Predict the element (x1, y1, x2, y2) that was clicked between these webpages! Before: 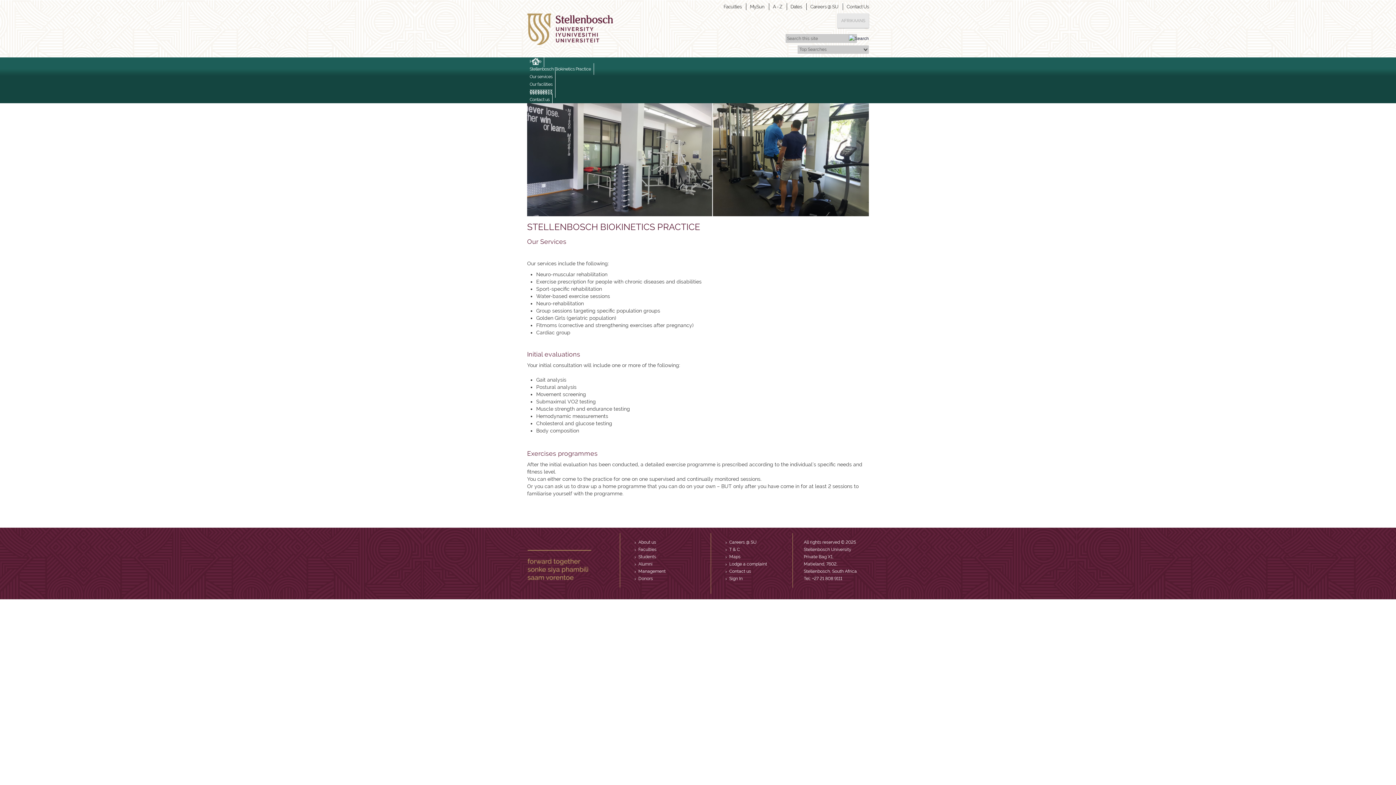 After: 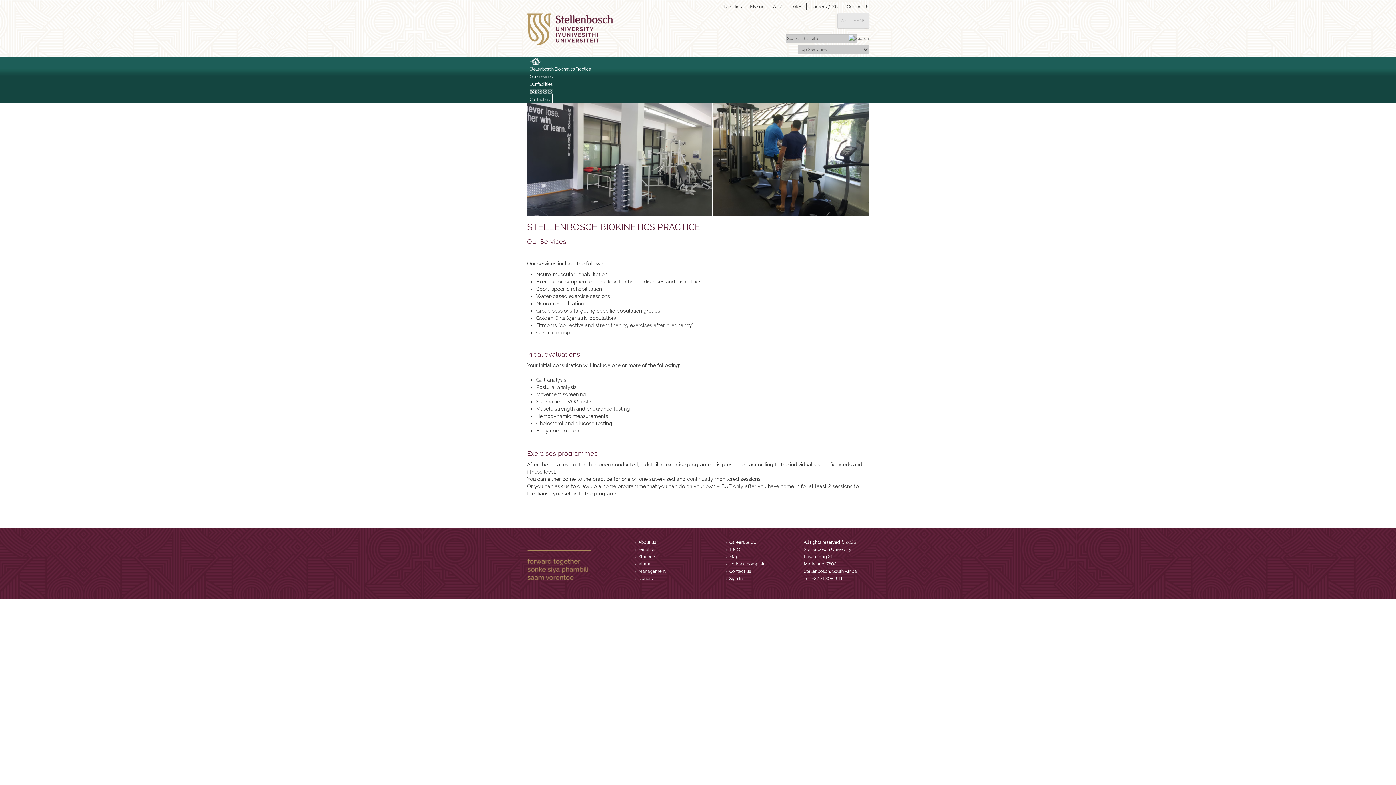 Action: bbox: (849, 35, 869, 40)